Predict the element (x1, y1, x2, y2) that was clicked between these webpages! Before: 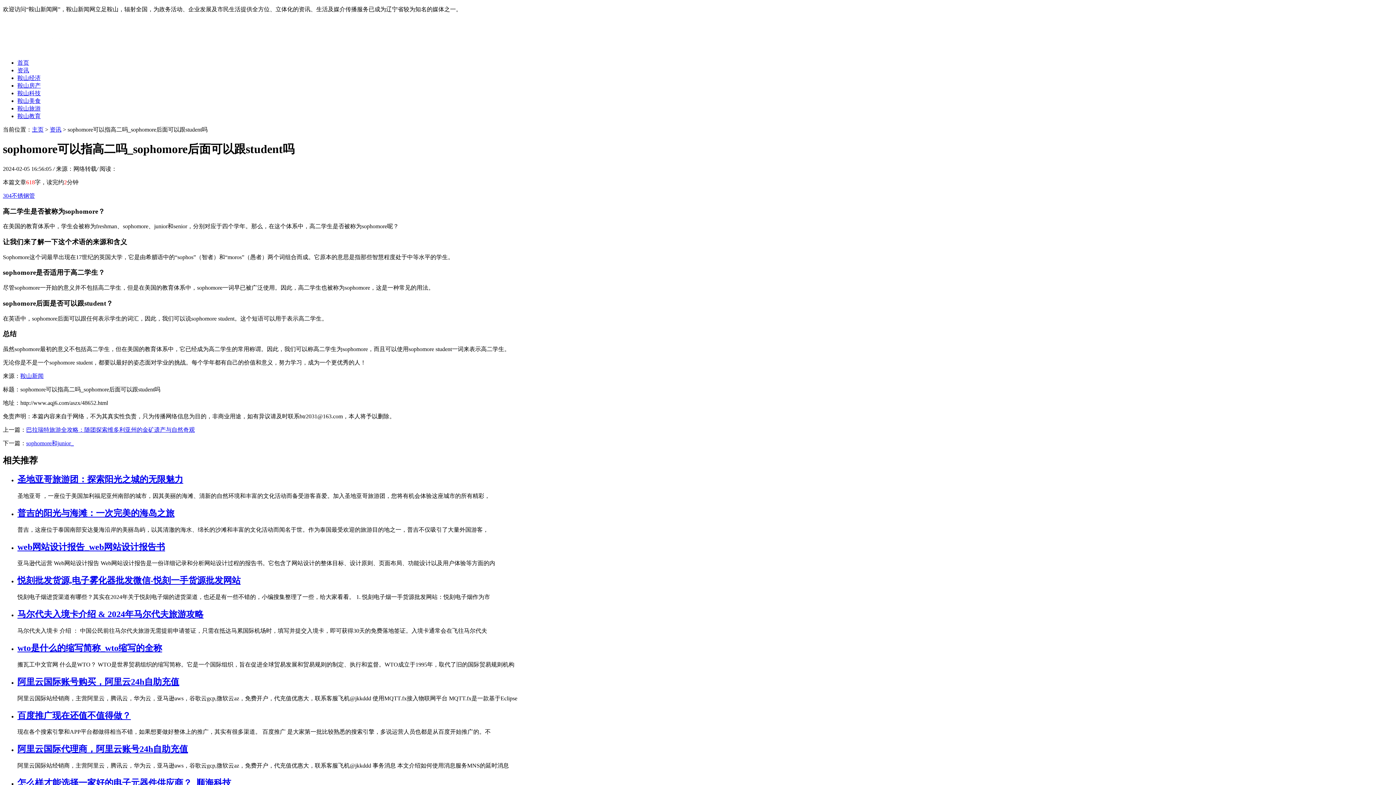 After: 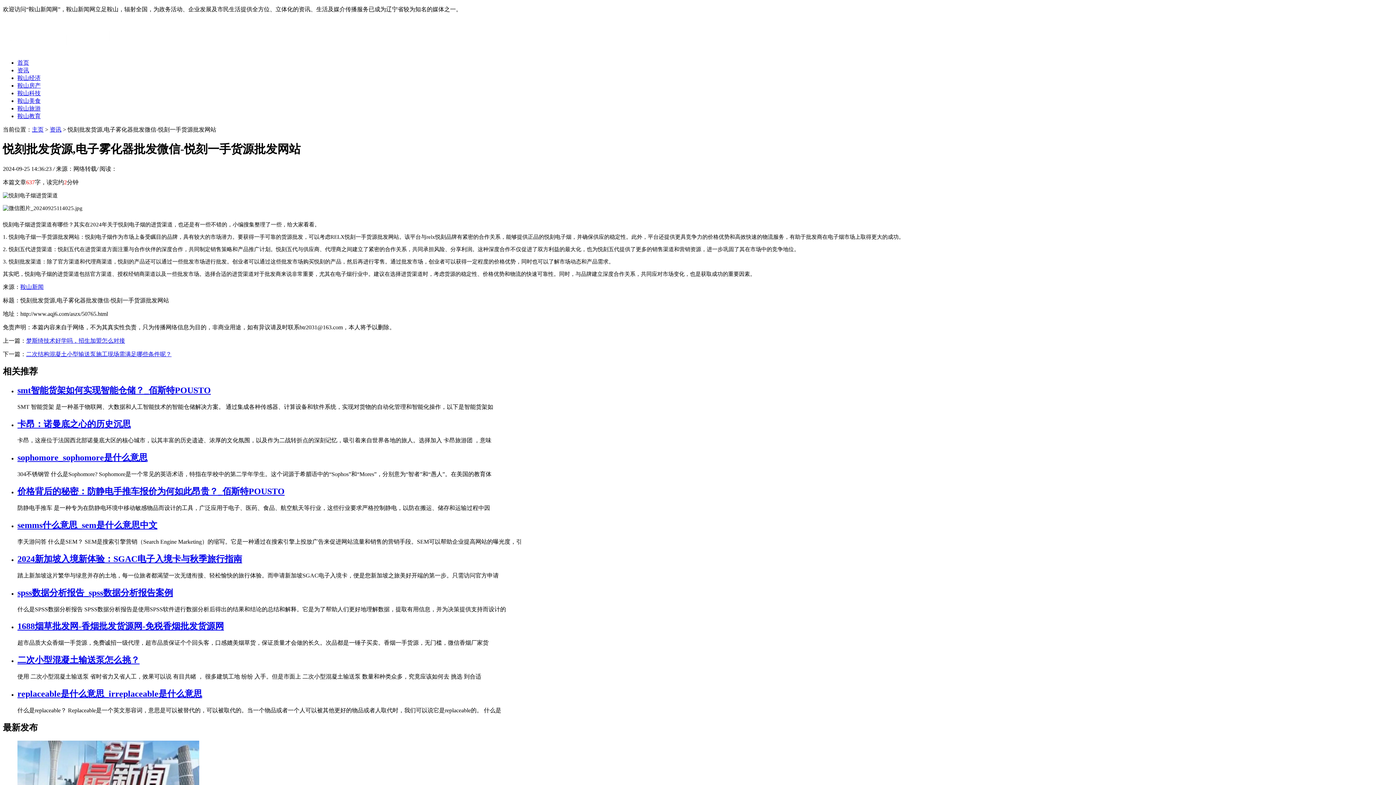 Action: bbox: (17, 576, 240, 585) label: 悦刻批发货源,电子雾化器批发微信-悦刻一手货源批发网站